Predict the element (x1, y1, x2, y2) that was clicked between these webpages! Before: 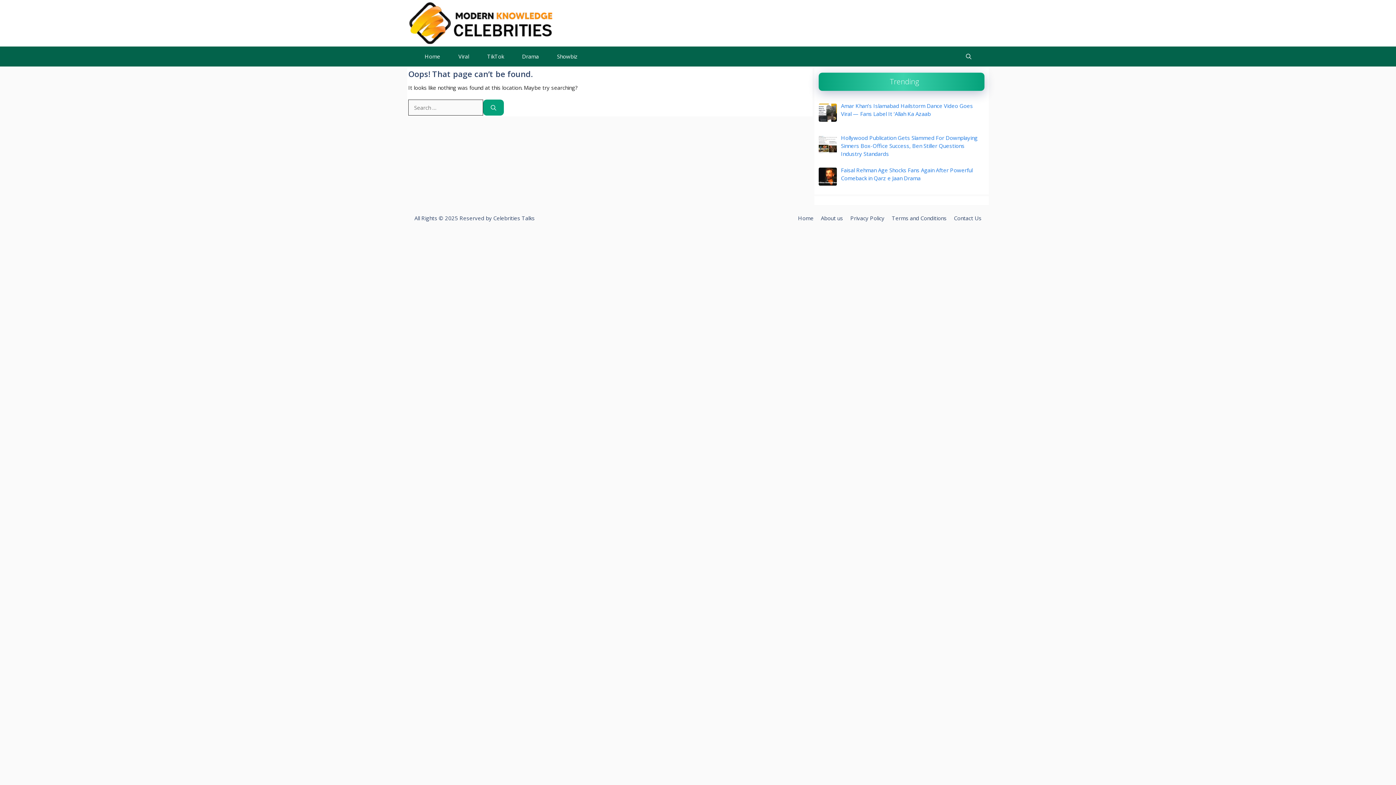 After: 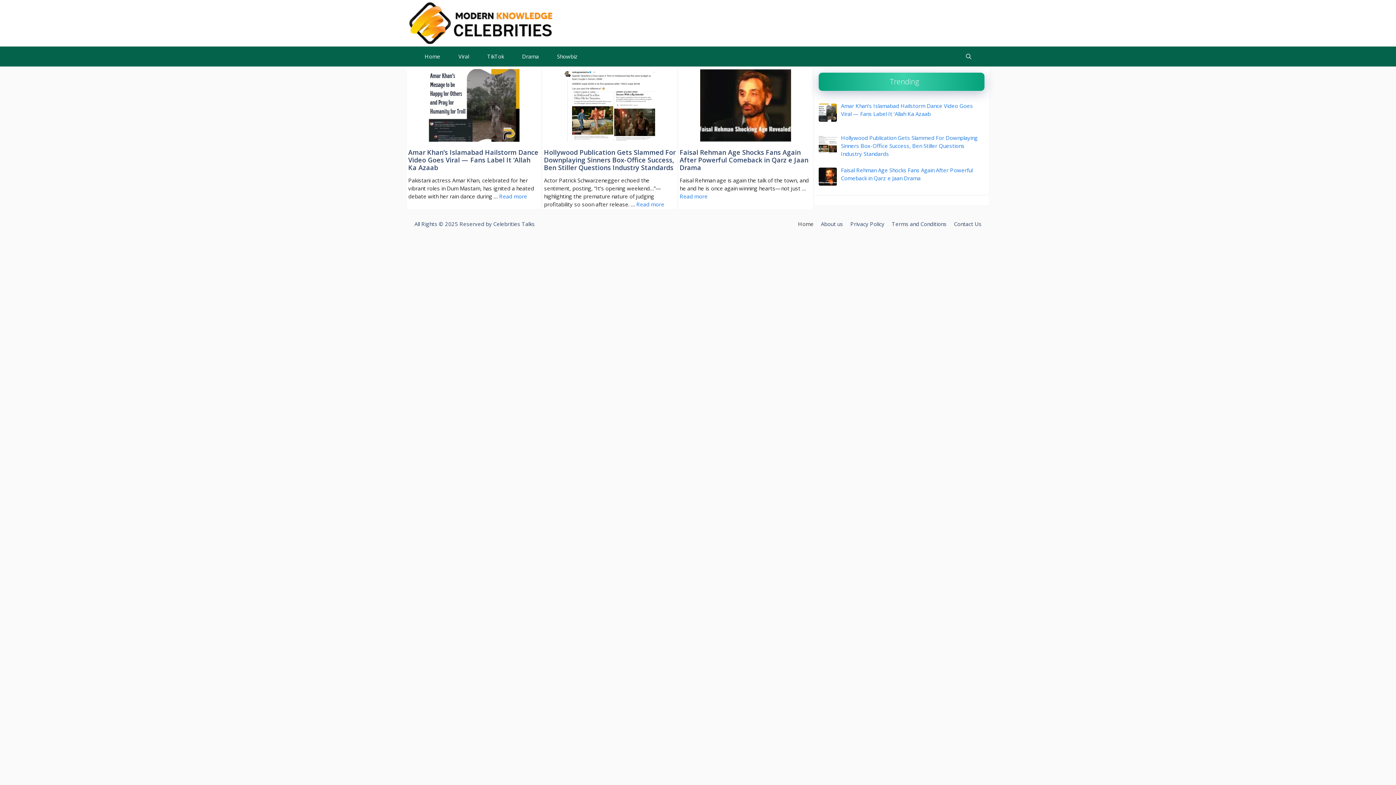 Action: bbox: (408, 18, 553, 26)